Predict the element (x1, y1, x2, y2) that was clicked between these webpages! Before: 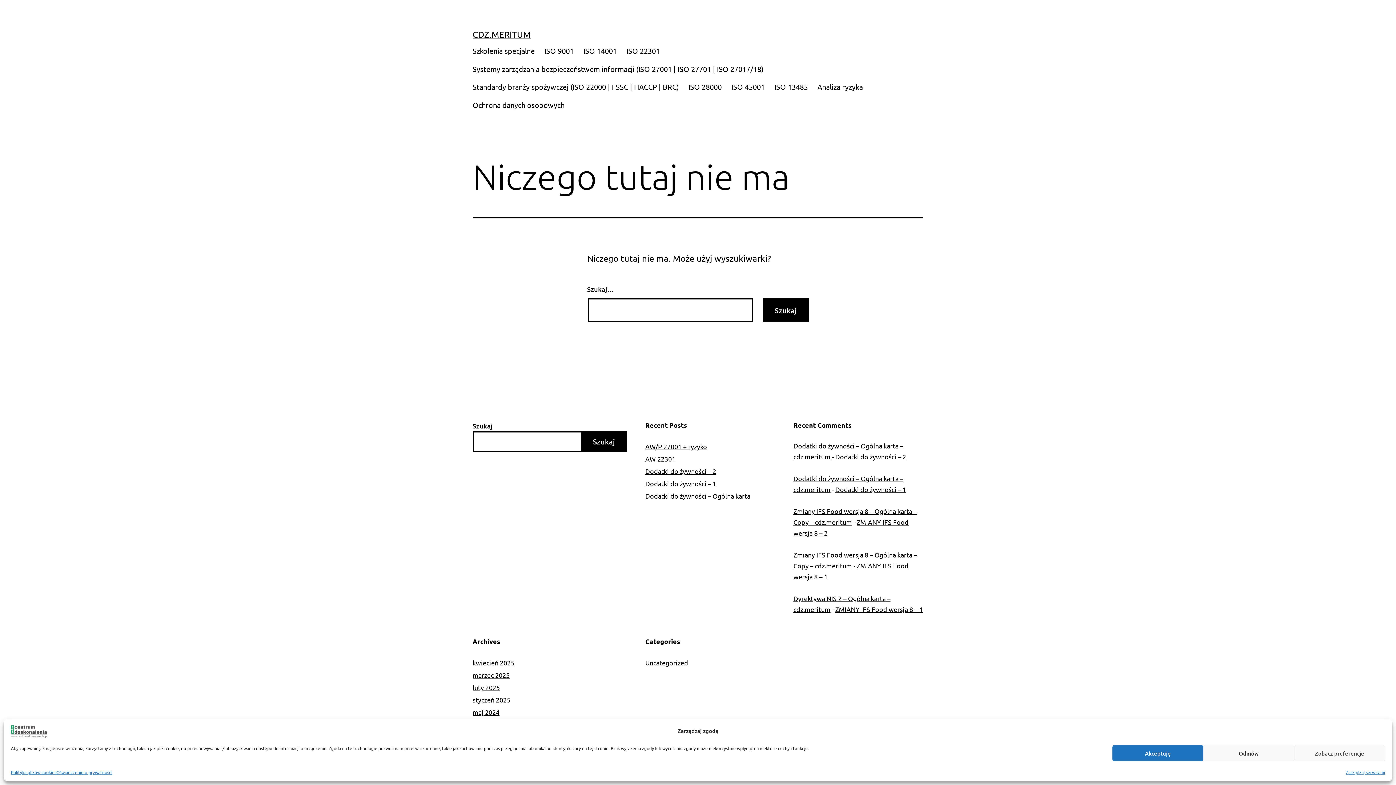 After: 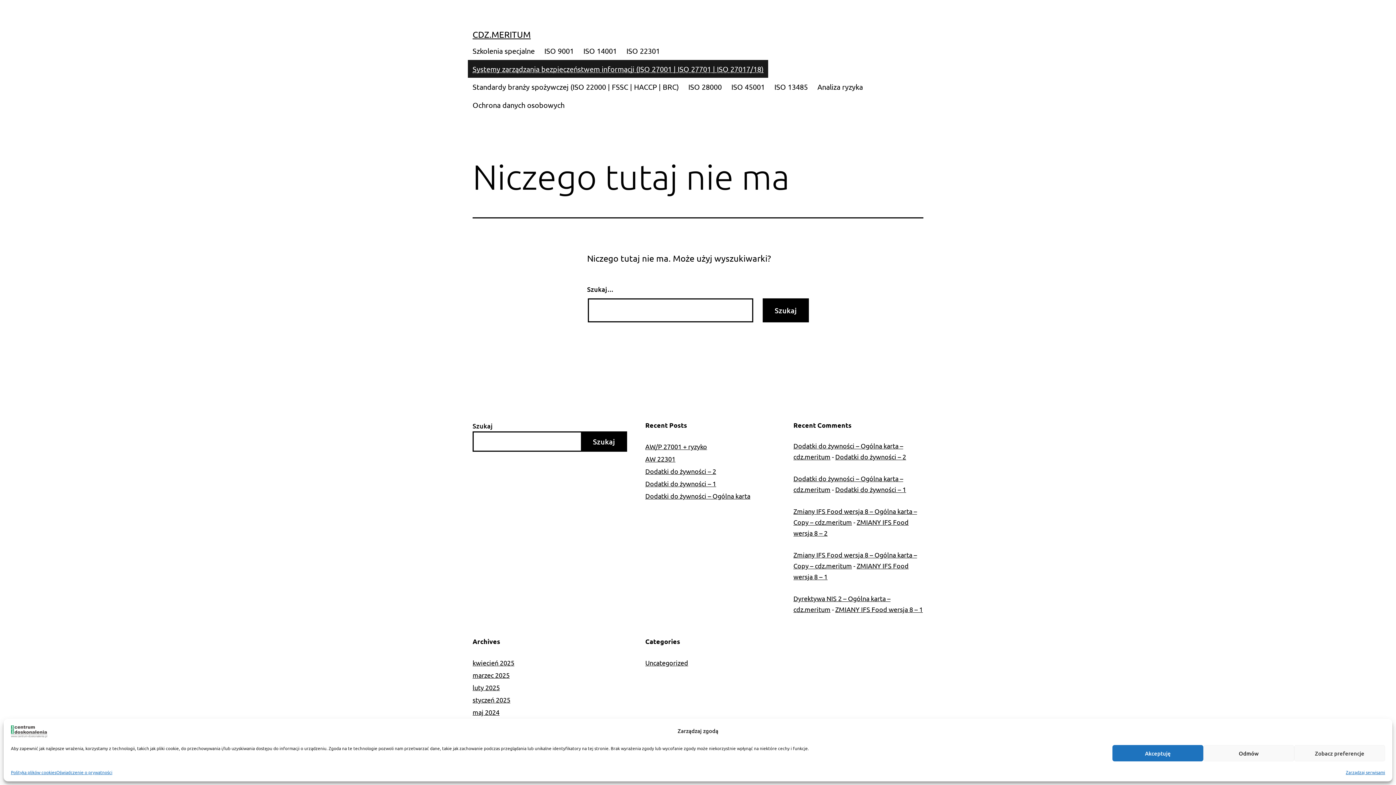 Action: bbox: (467, 59, 768, 77) label: Systemy zarządzania bezpieczeństwem informacji (ISO 27001 | ISO 27701 | ISO 27017/18)